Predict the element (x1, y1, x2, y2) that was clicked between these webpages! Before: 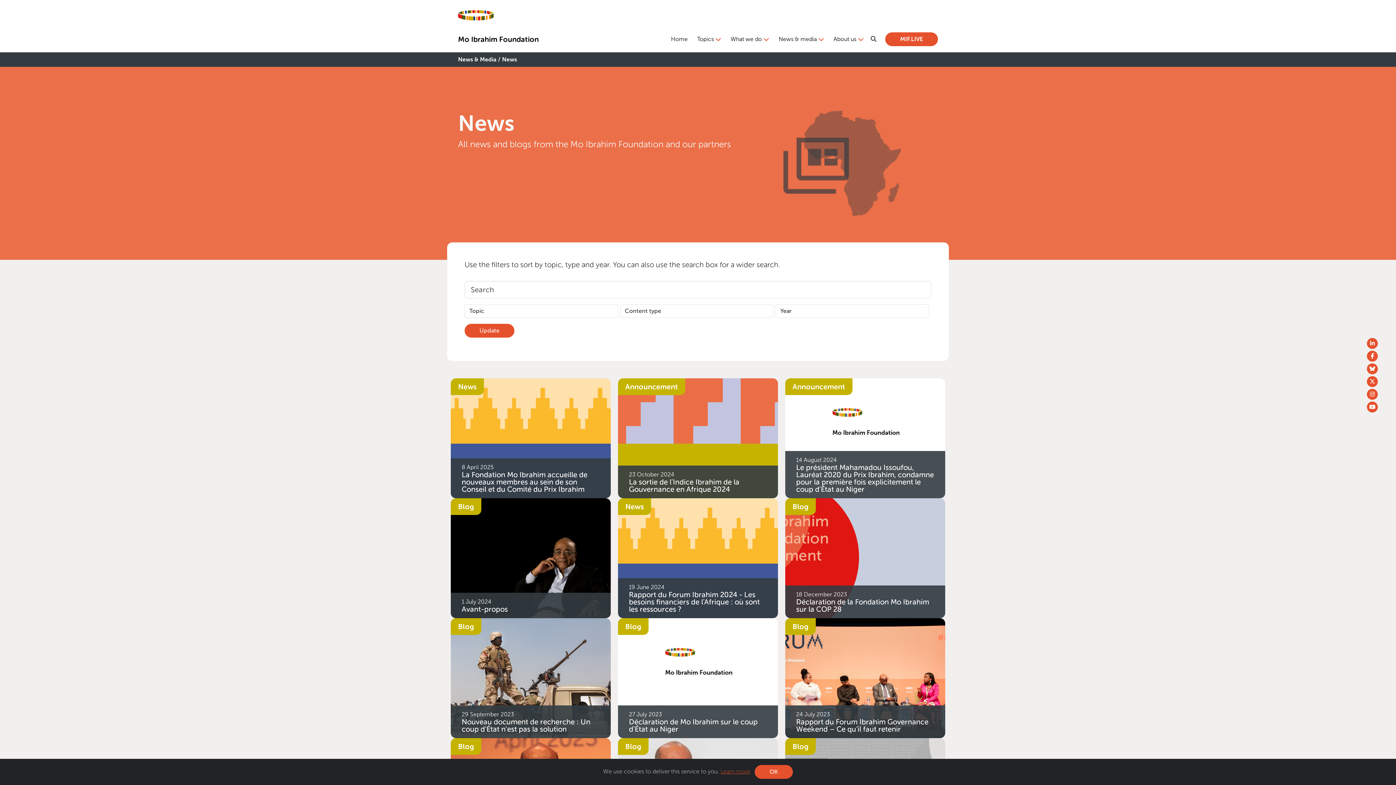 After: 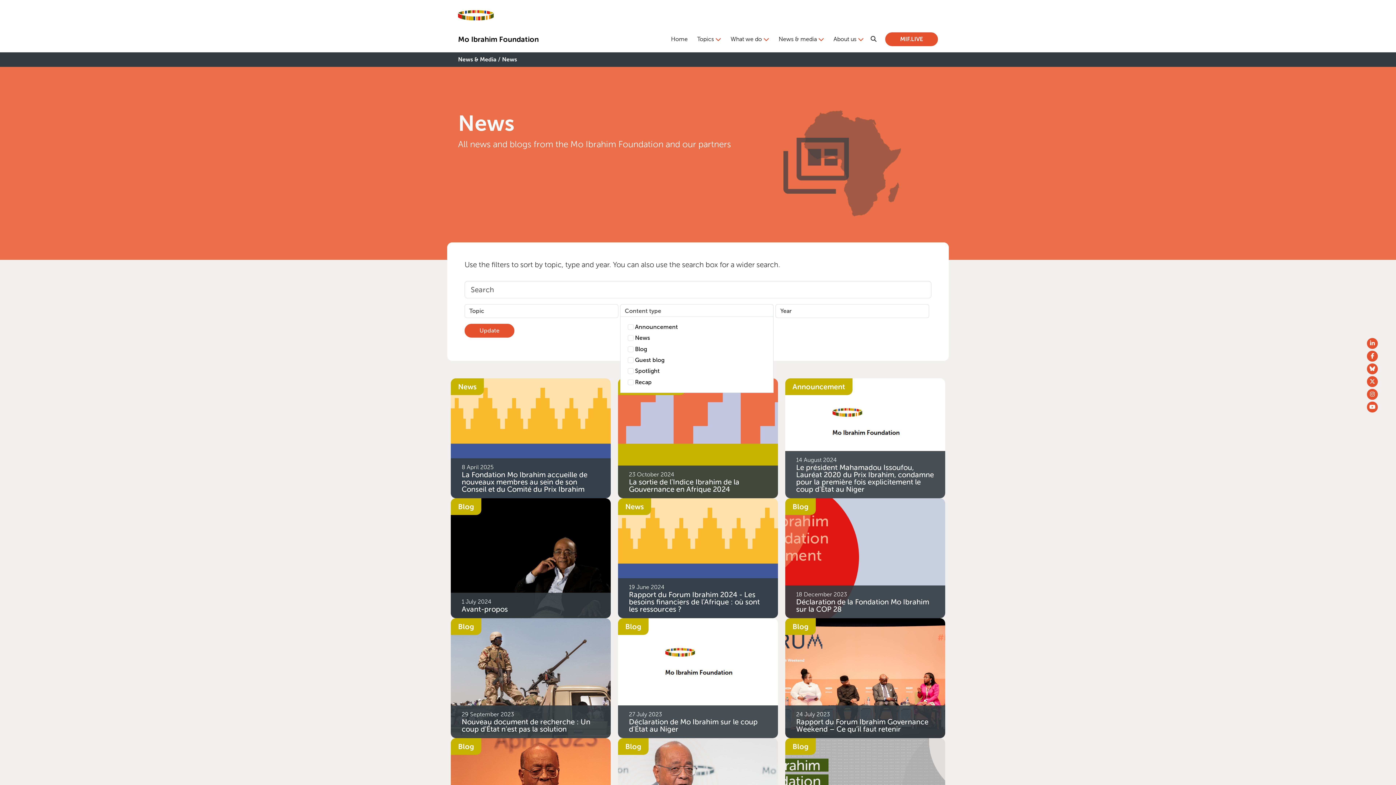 Action: bbox: (620, 304, 773, 318) label: Content type